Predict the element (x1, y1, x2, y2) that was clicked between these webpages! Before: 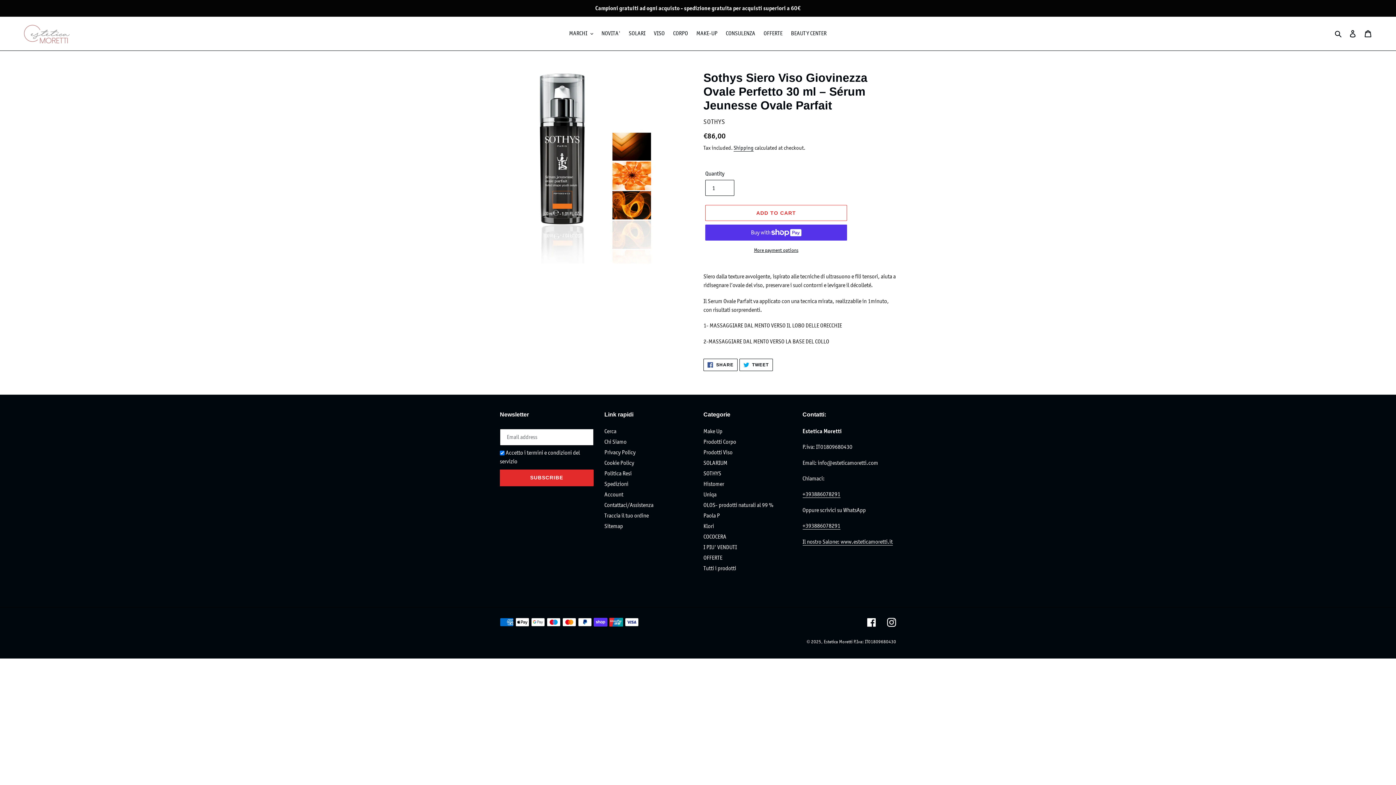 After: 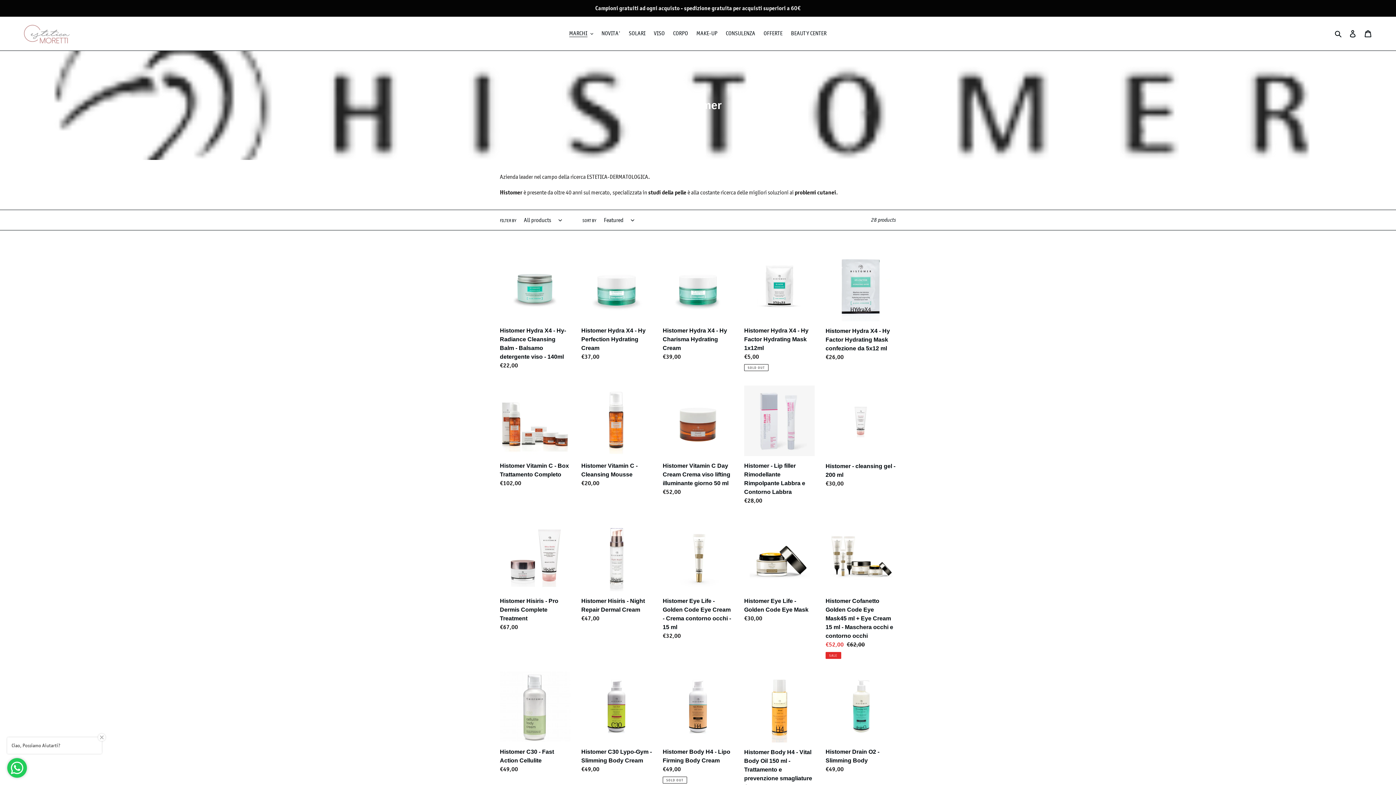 Action: bbox: (703, 480, 724, 487) label: Histomer